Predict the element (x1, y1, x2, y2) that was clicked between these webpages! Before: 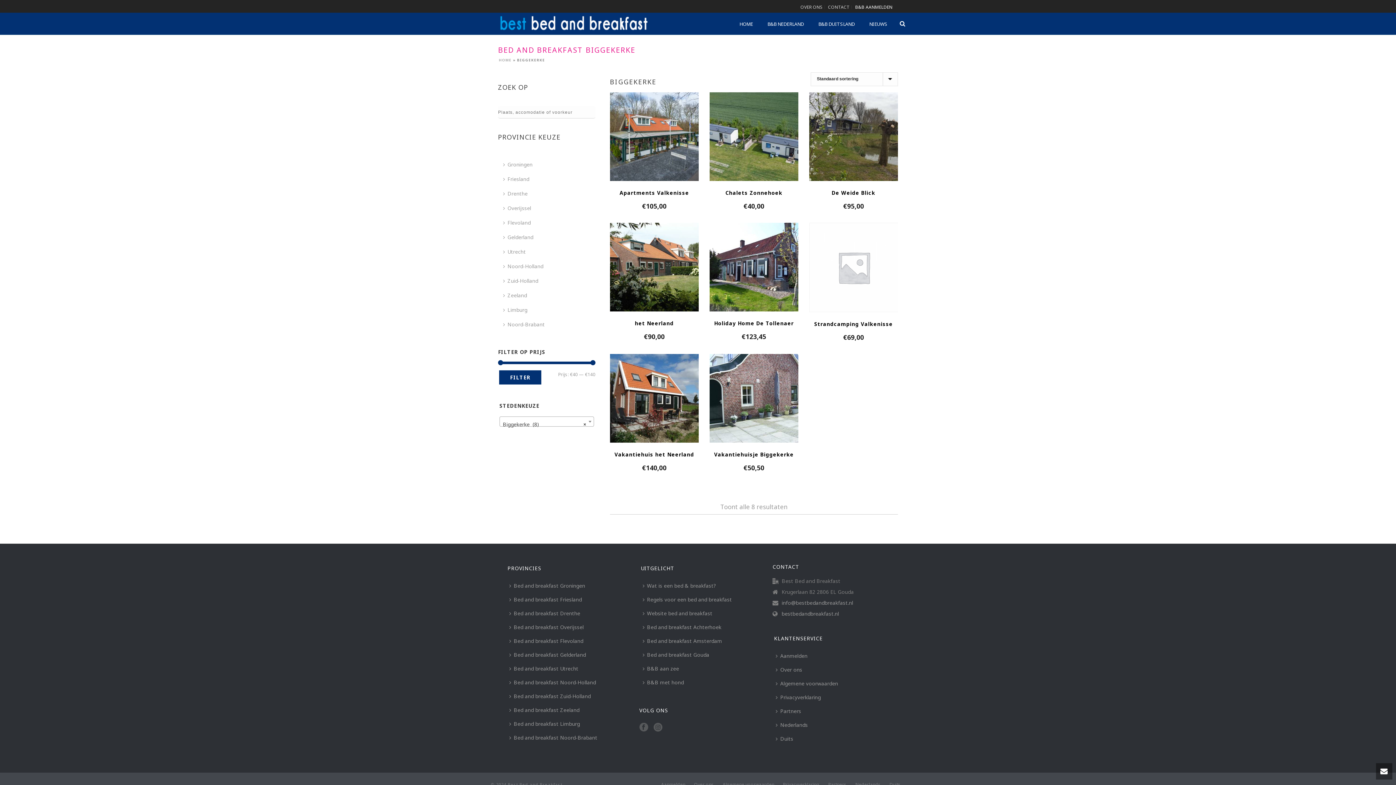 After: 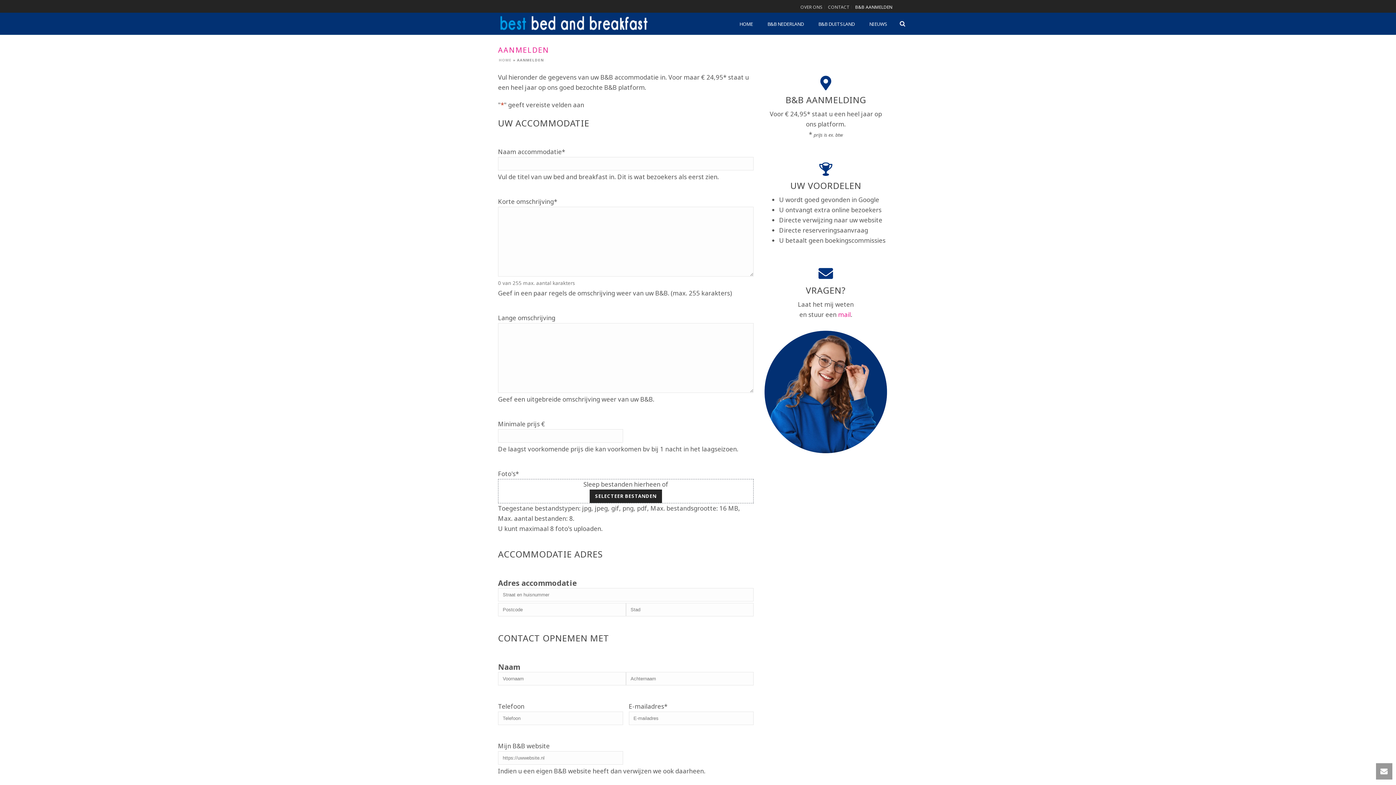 Action: label: Aanmelden bbox: (661, 782, 685, 788)